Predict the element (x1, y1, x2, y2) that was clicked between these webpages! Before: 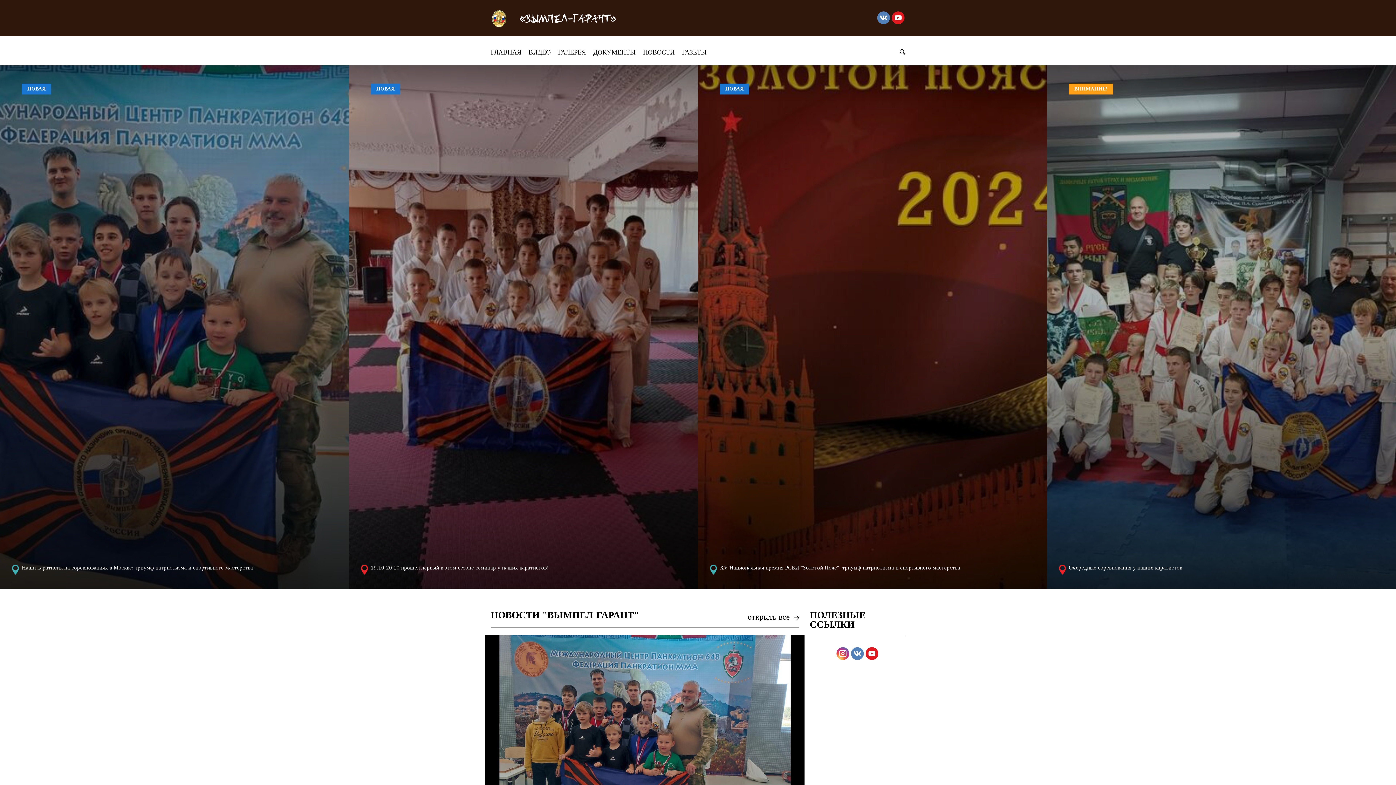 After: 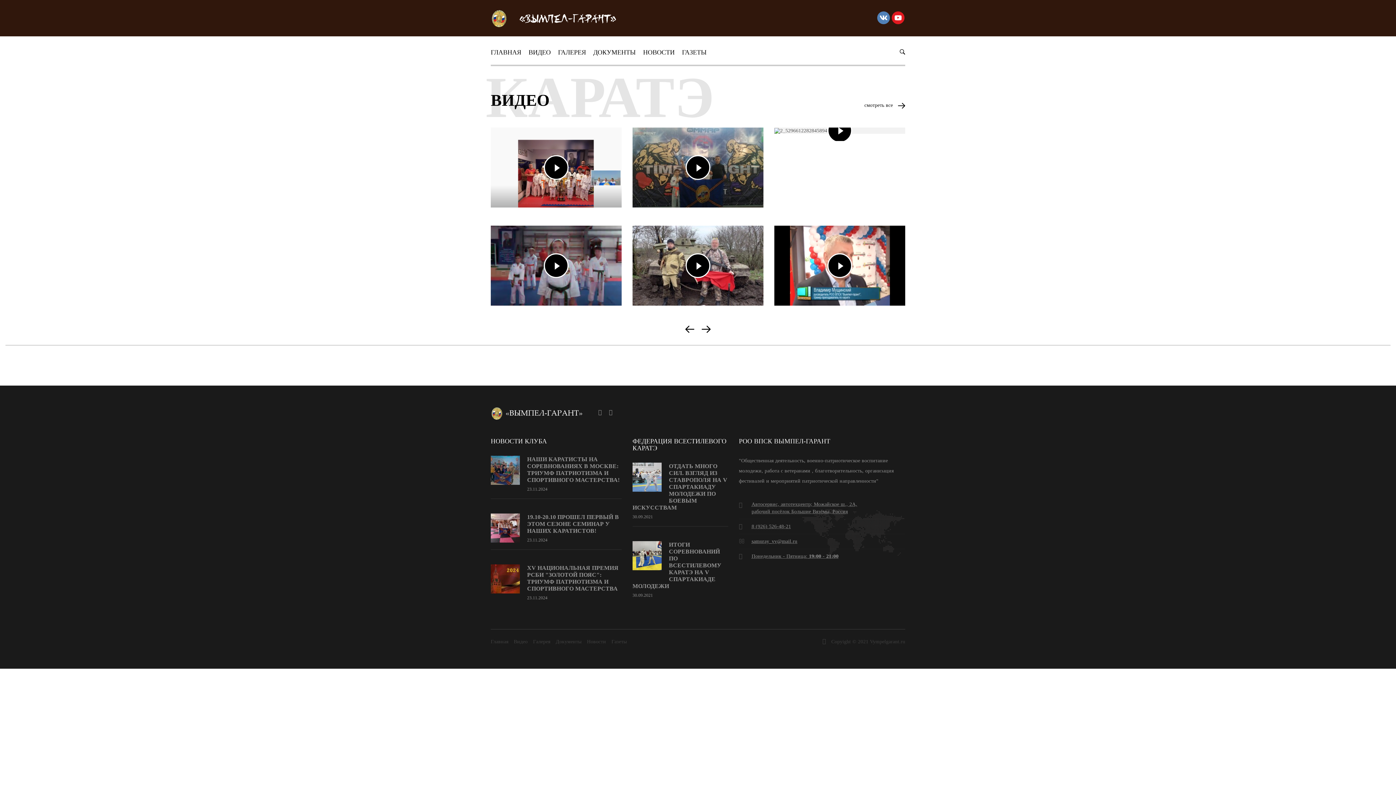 Action: label: ВИДЕО bbox: (525, 43, 554, 61)